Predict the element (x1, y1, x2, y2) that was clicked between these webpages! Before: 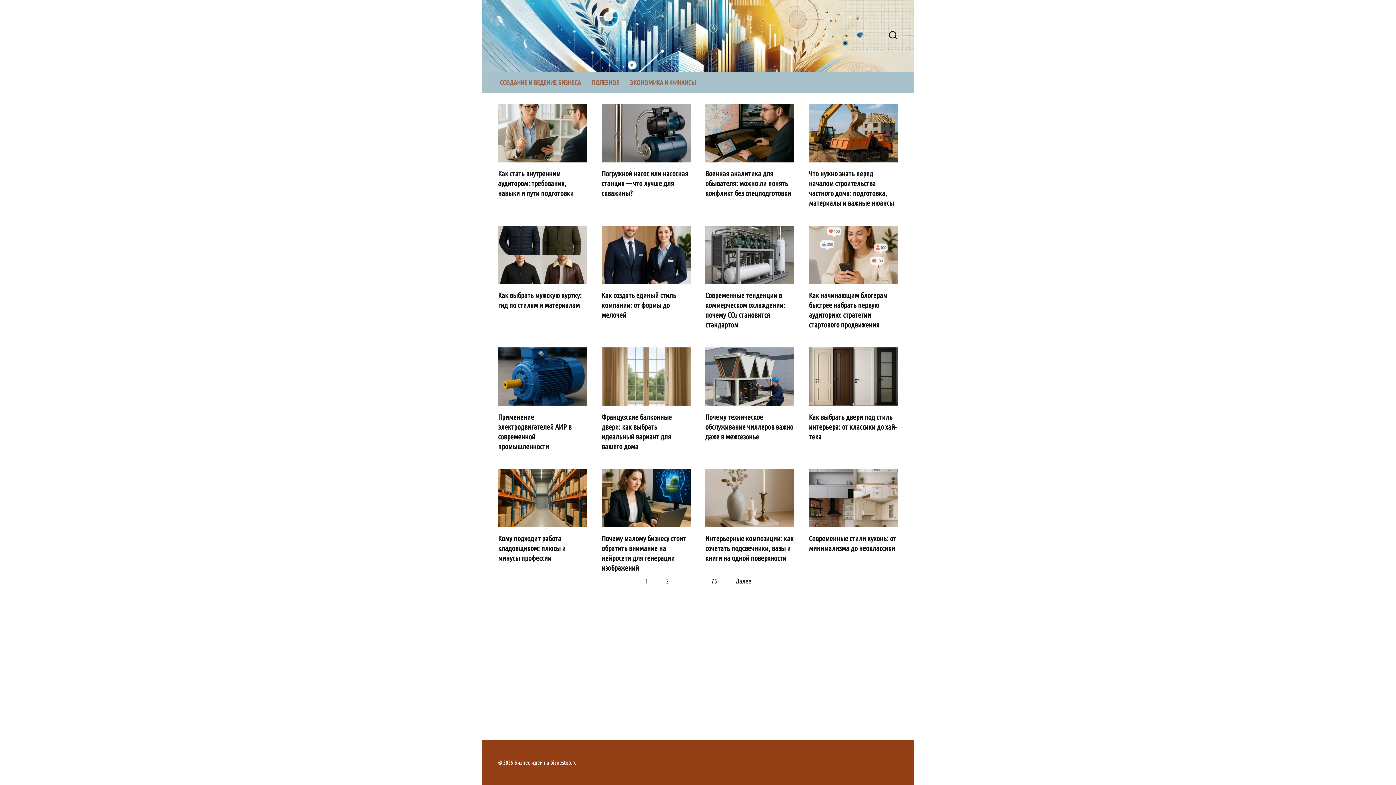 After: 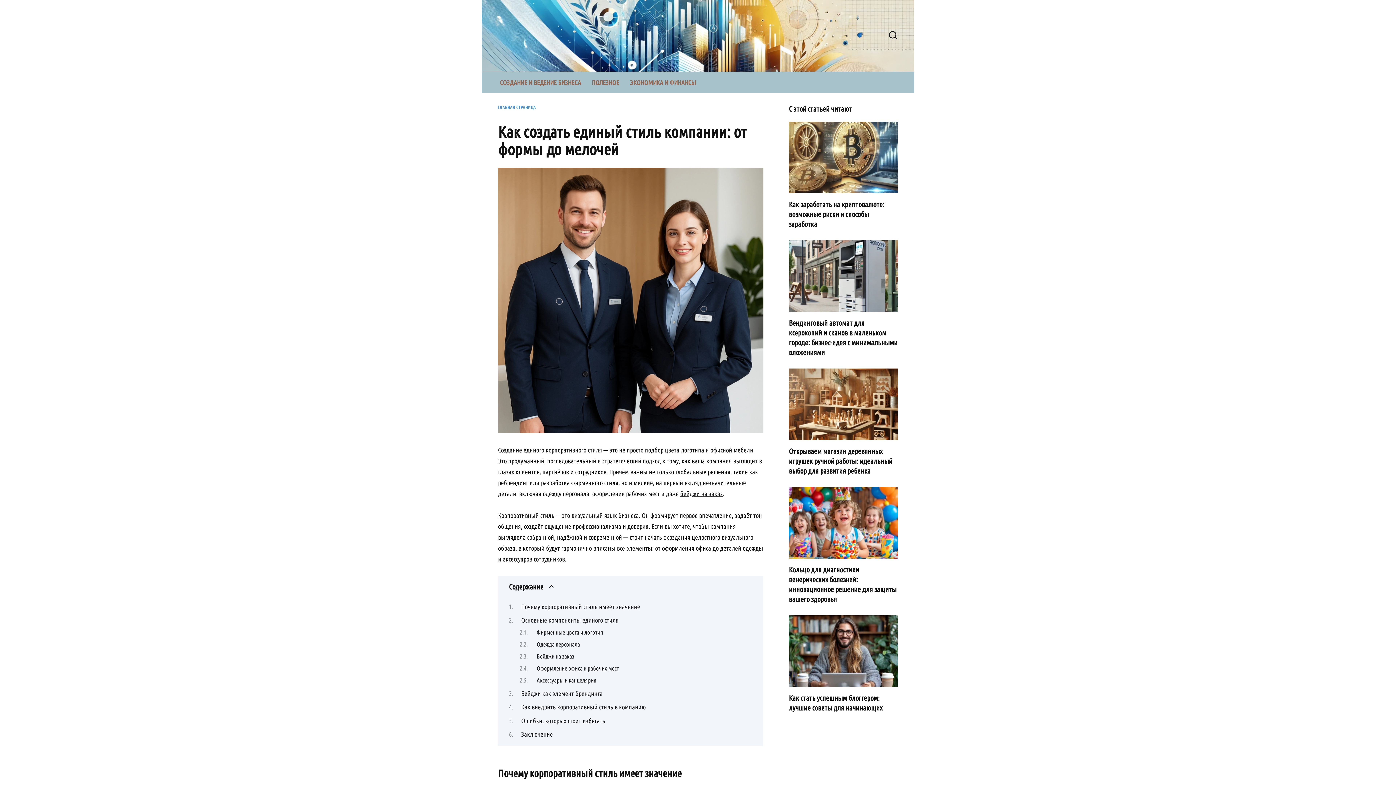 Action: bbox: (601, 290, 676, 319) label: Как создать единый стиль компании: от формы до мелочей